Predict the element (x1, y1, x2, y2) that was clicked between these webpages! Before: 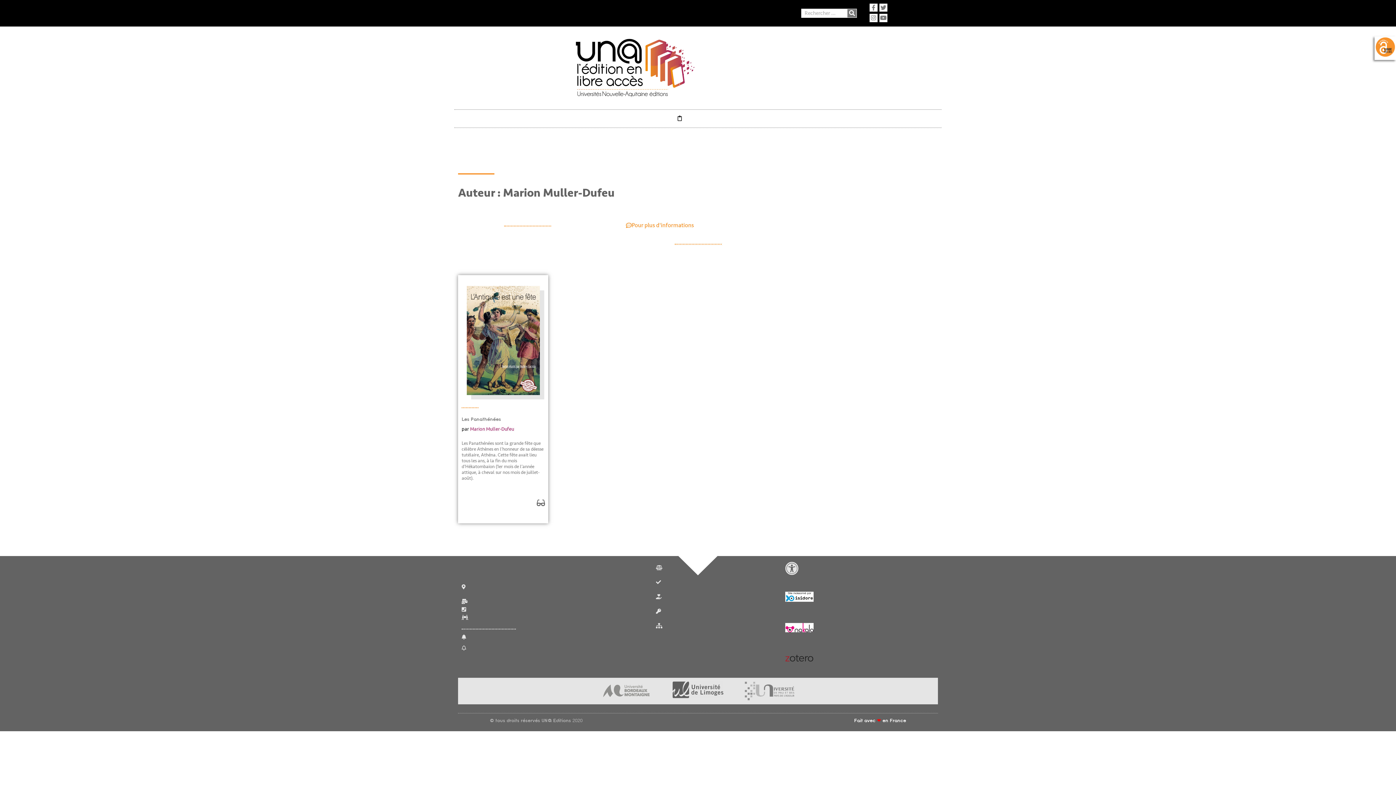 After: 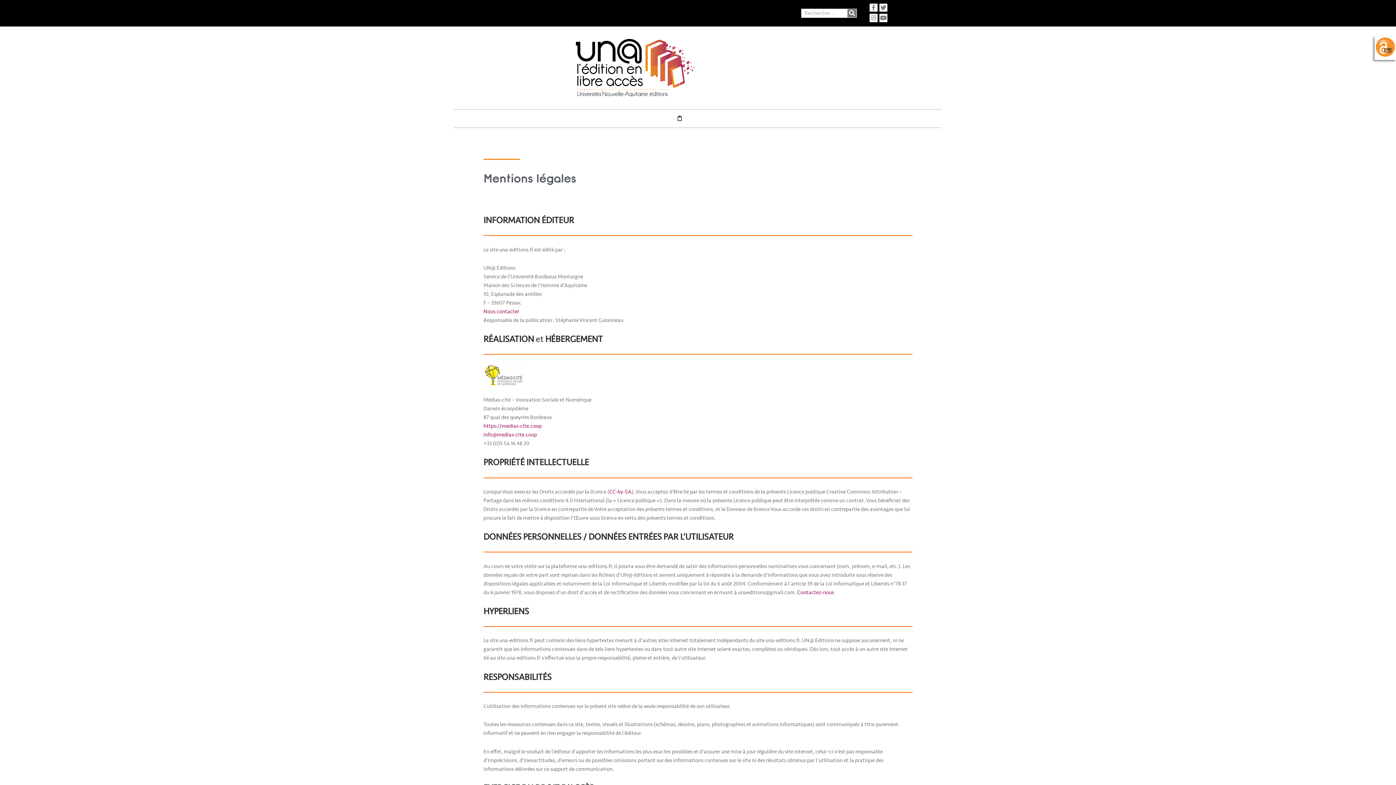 Action: label: Mentions légales bbox: (656, 563, 776, 572)